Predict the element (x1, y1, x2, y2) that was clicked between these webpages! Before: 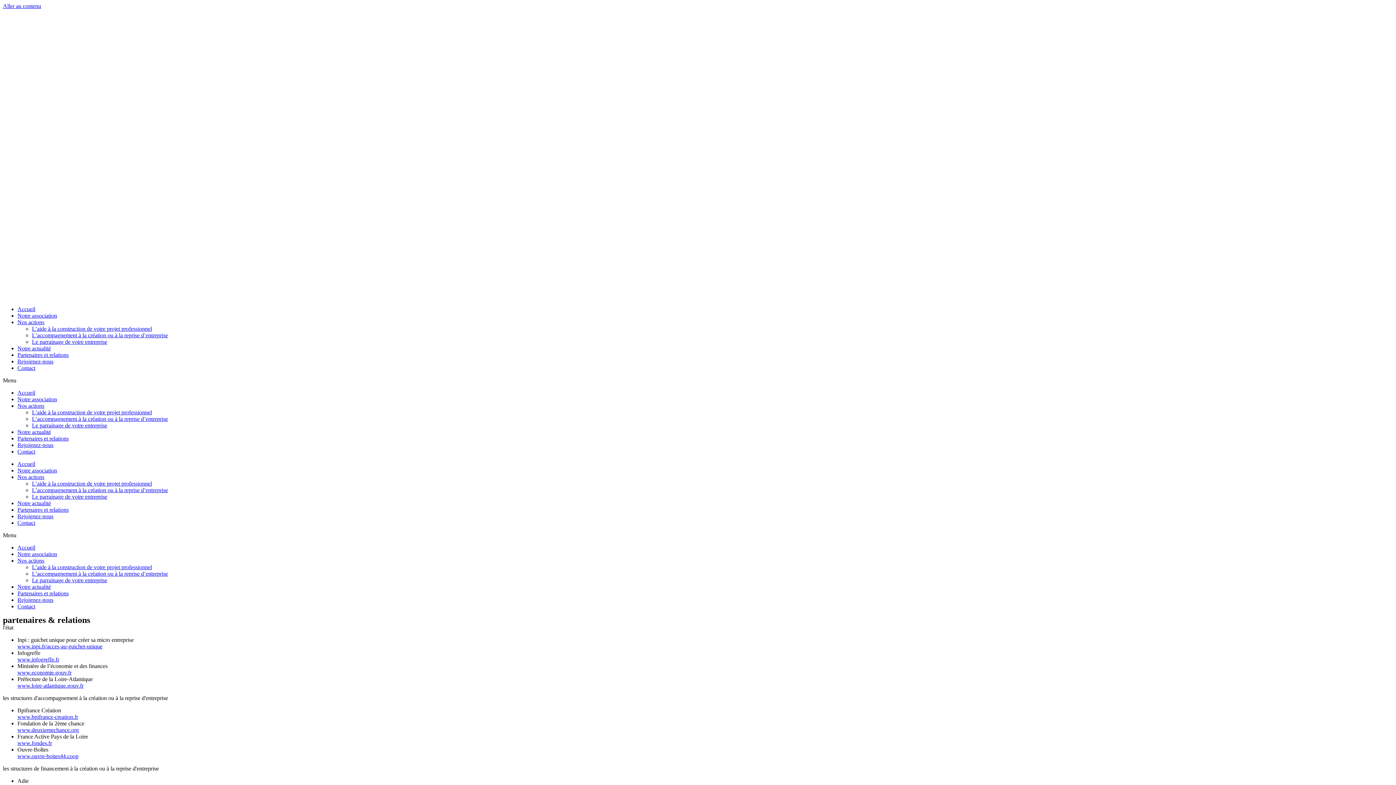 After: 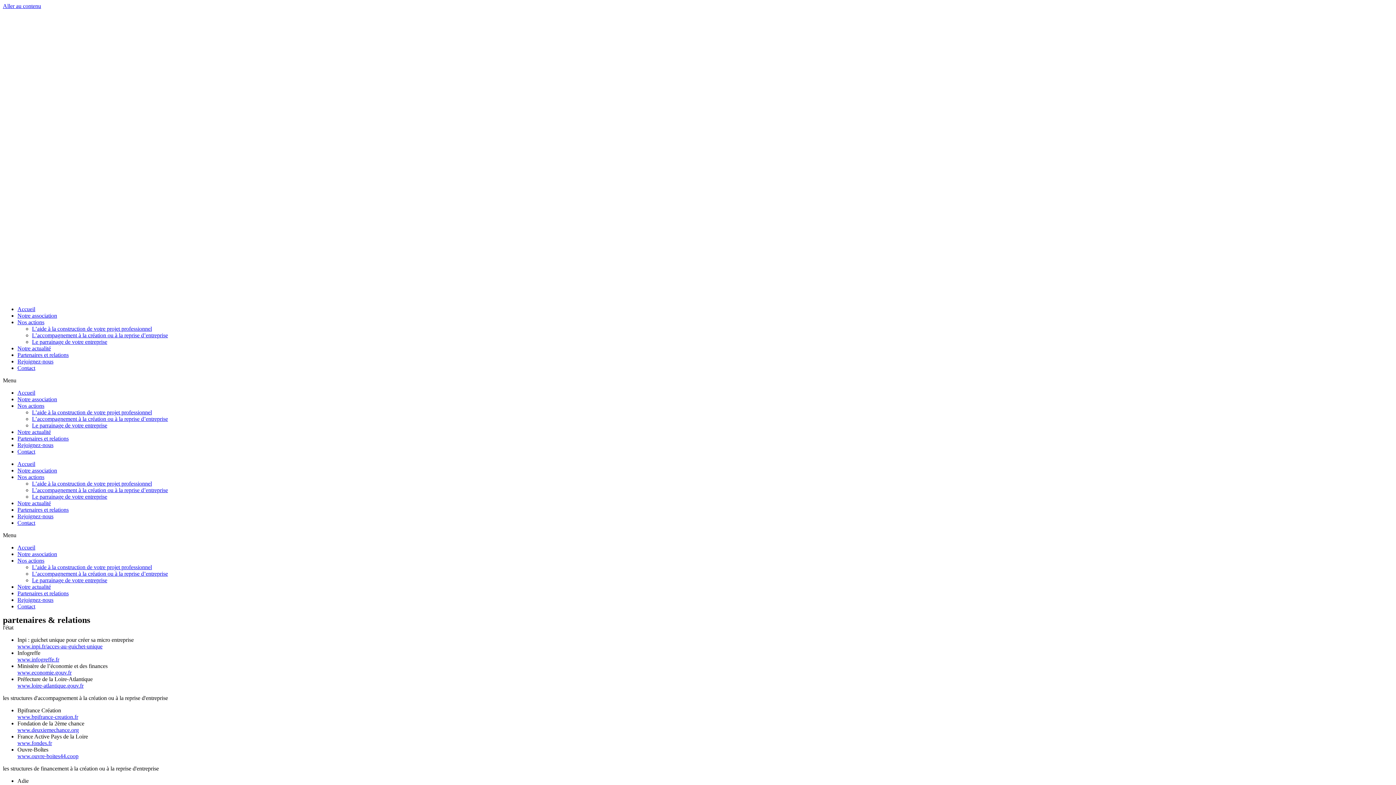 Action: bbox: (17, 682, 83, 689) label: www.loire-atlantique.gouv.fr